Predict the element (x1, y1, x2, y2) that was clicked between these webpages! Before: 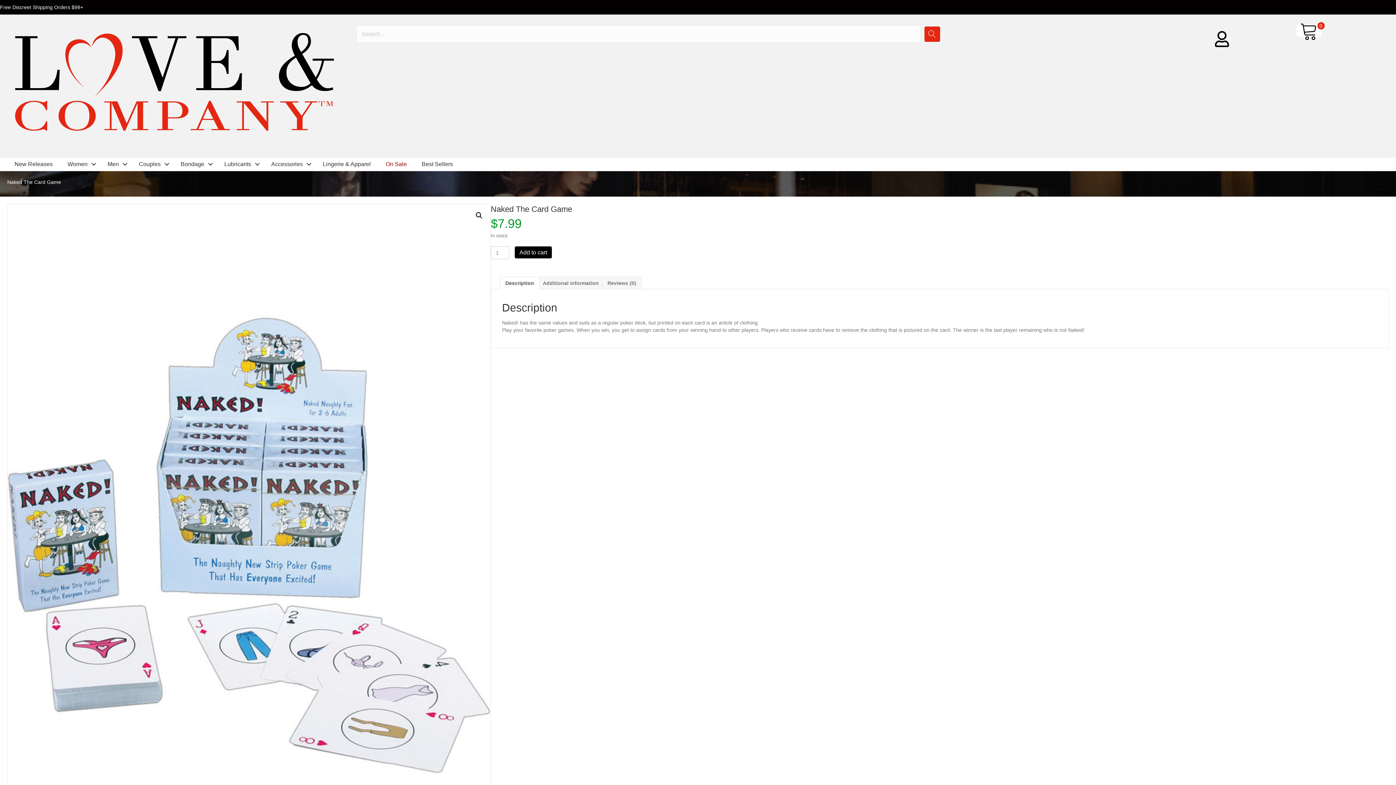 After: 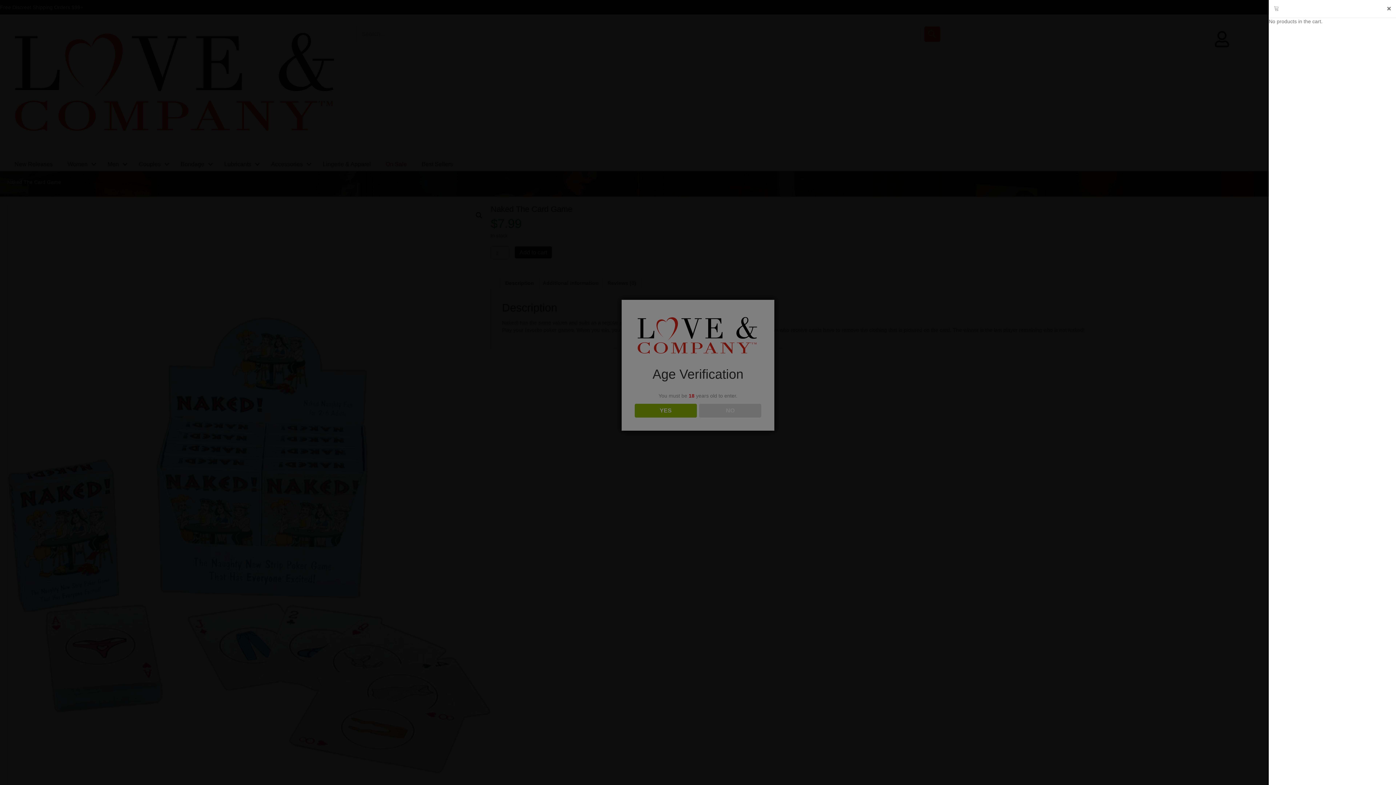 Action: label: 0 bbox: (1296, 23, 1322, 36)